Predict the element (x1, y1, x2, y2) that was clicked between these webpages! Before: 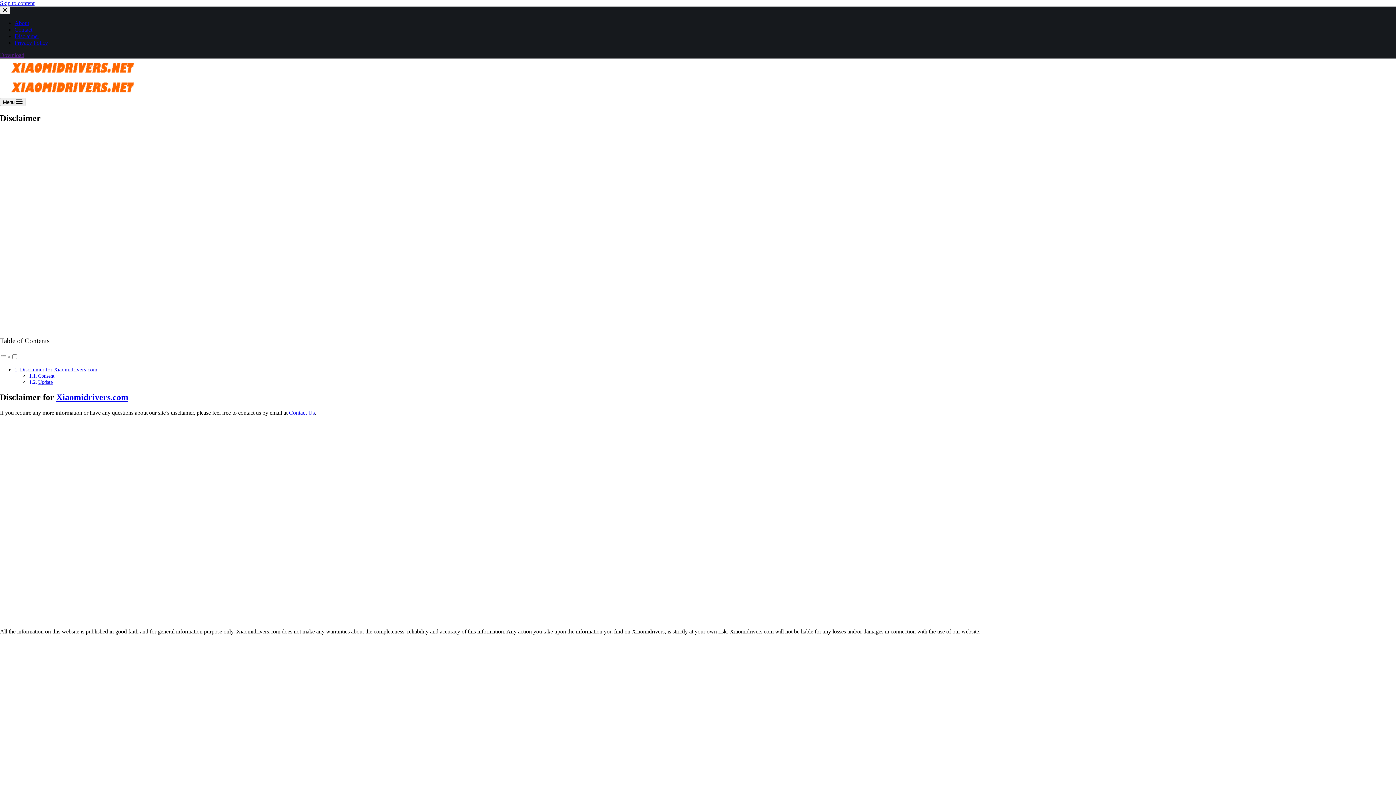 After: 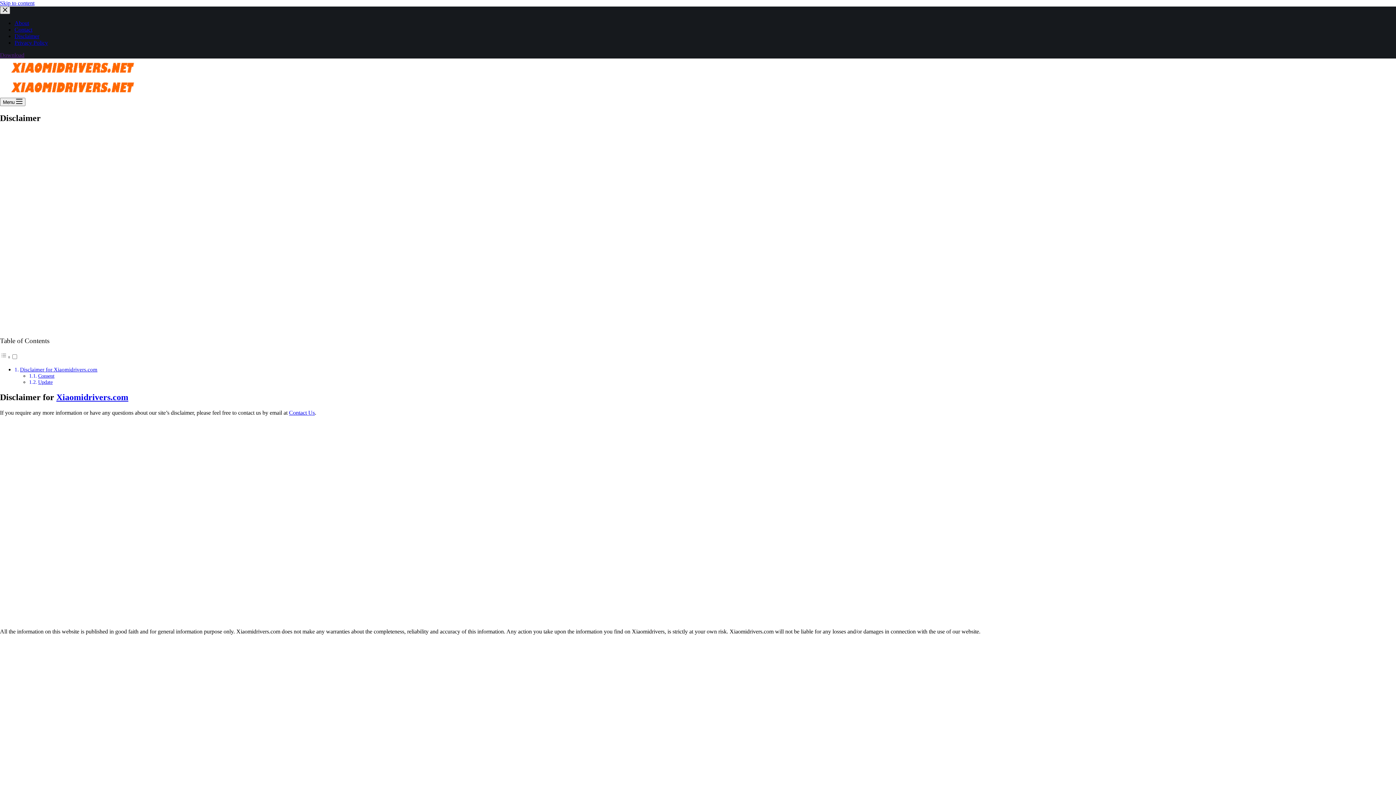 Action: bbox: (0, 6, 10, 14) label: Close drawer